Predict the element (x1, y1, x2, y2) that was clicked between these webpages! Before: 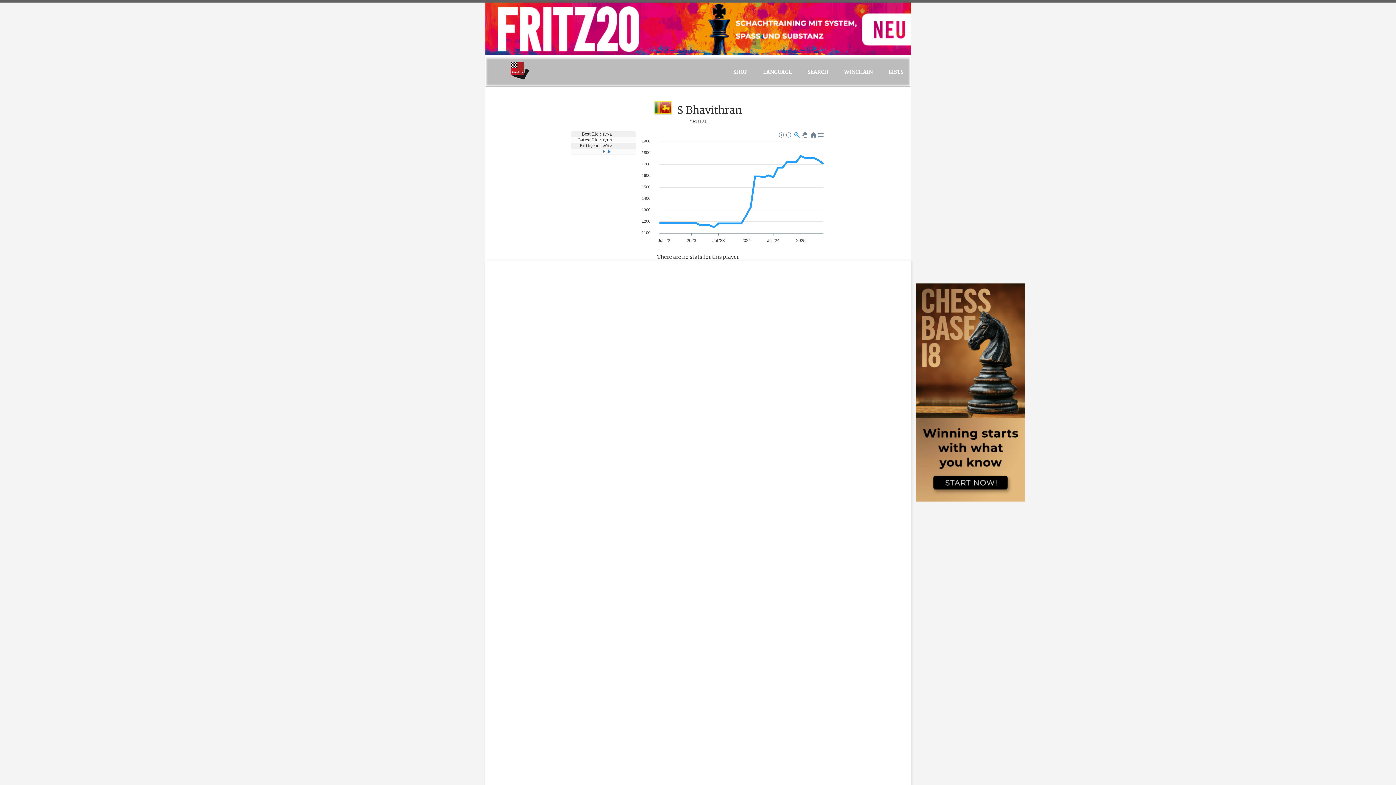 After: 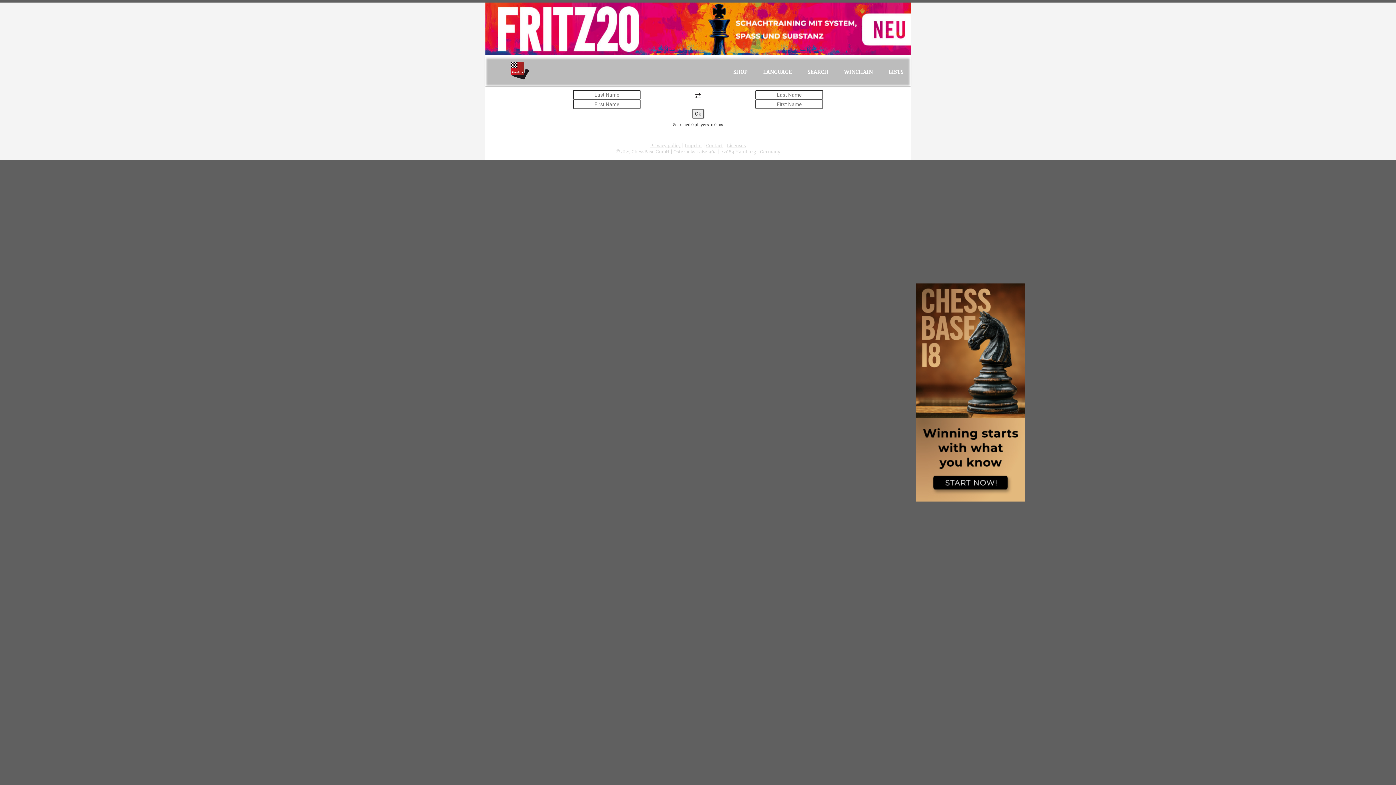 Action: bbox: (837, 57, 880, 86) label: WINCHAIN